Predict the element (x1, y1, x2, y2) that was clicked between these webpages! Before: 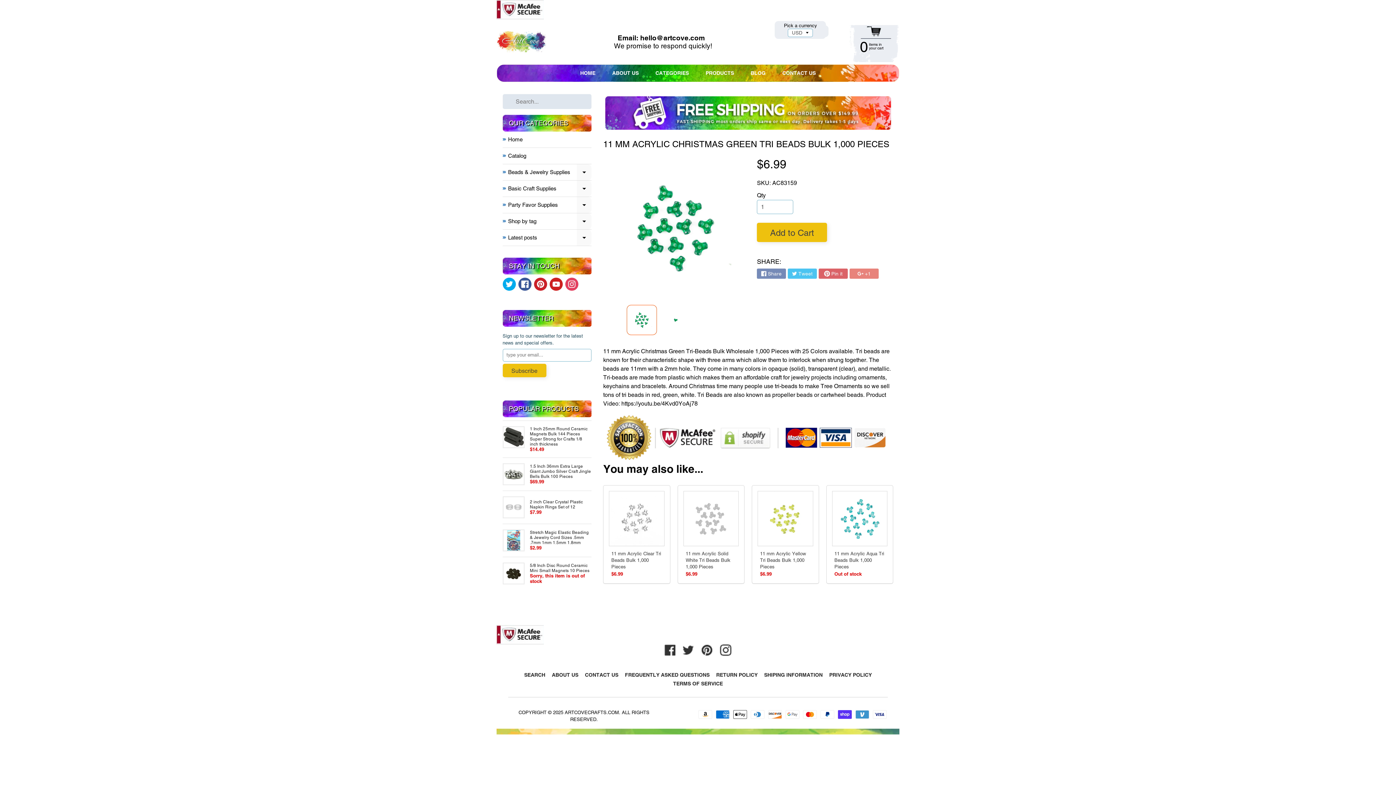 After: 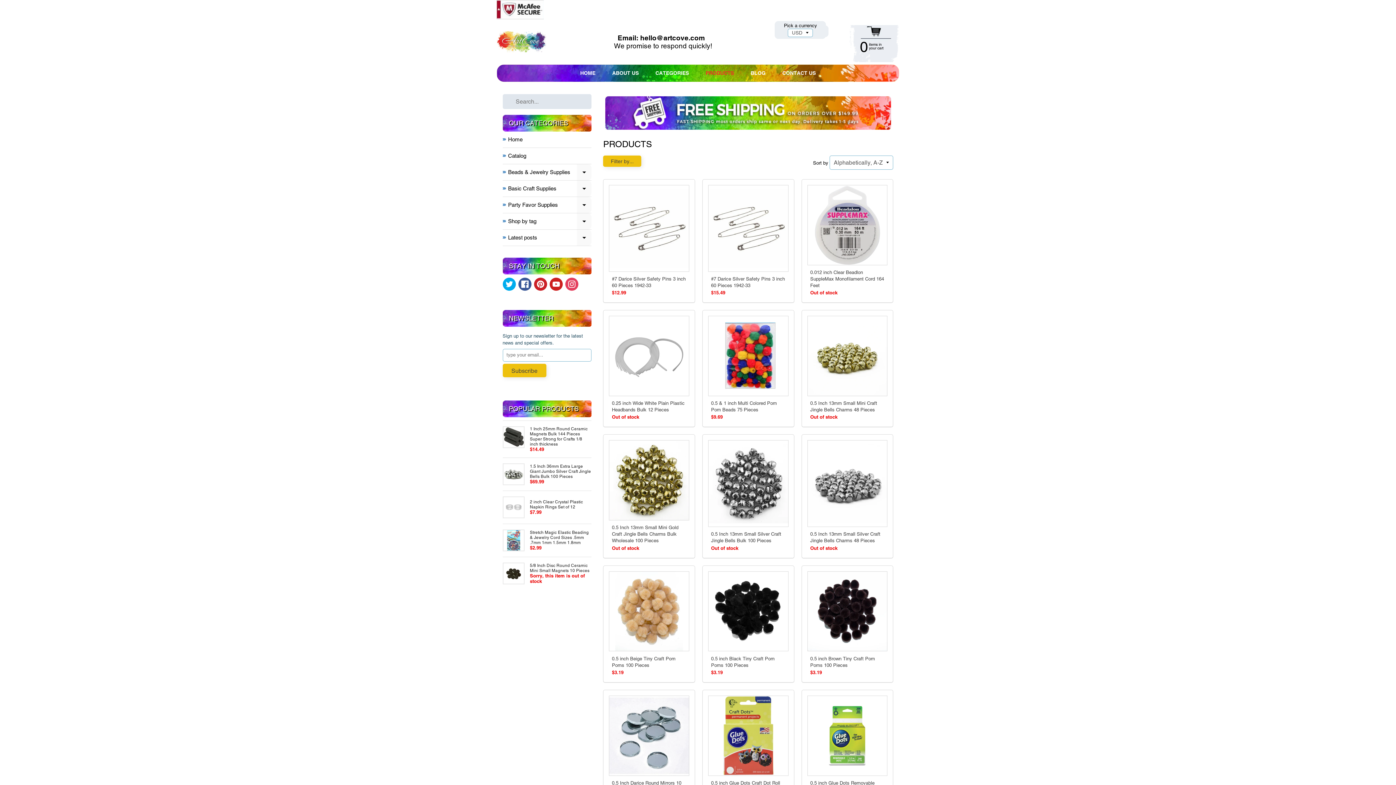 Action: bbox: (502, 213, 591, 229) label: Shop by tag
Expand child menu